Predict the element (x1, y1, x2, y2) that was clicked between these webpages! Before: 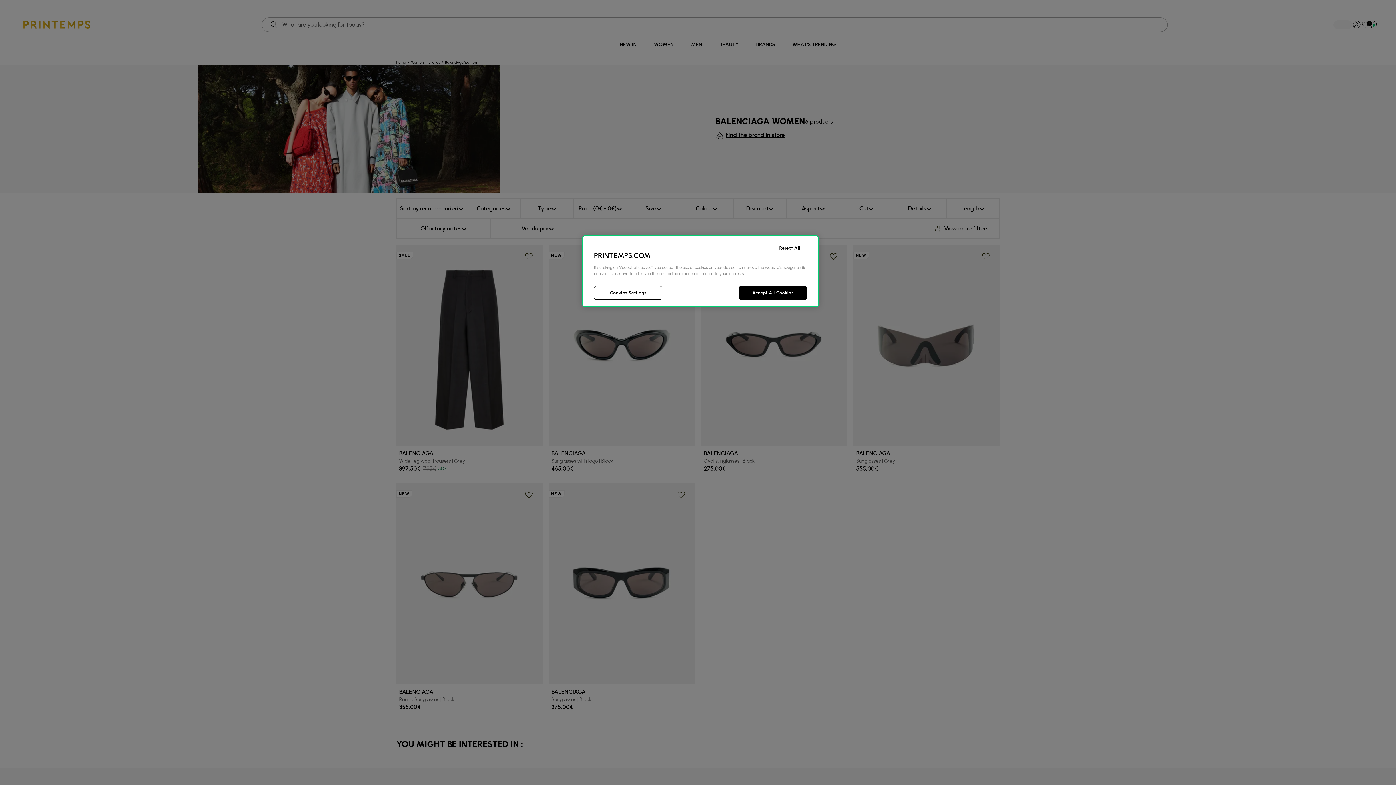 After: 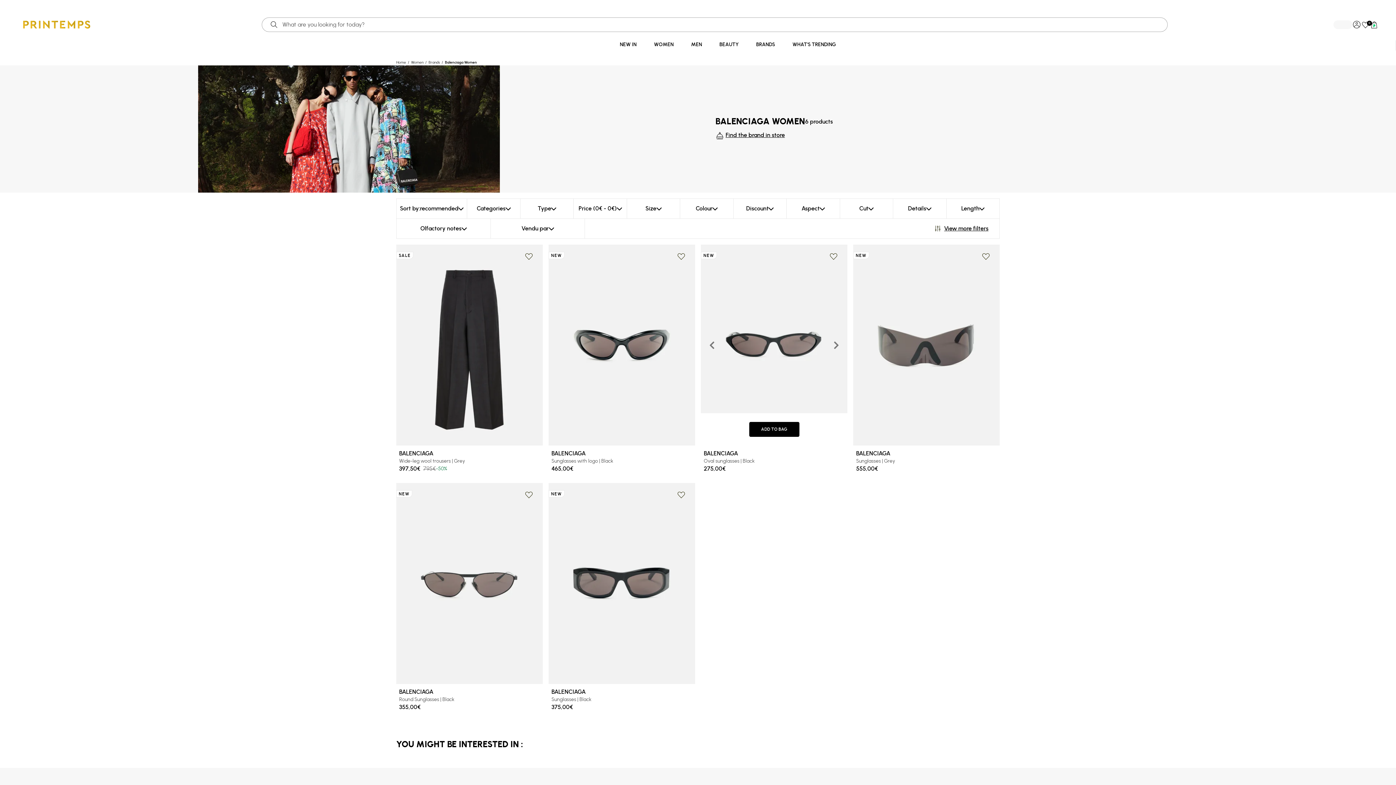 Action: bbox: (769, 236, 818, 256) label: Reject All